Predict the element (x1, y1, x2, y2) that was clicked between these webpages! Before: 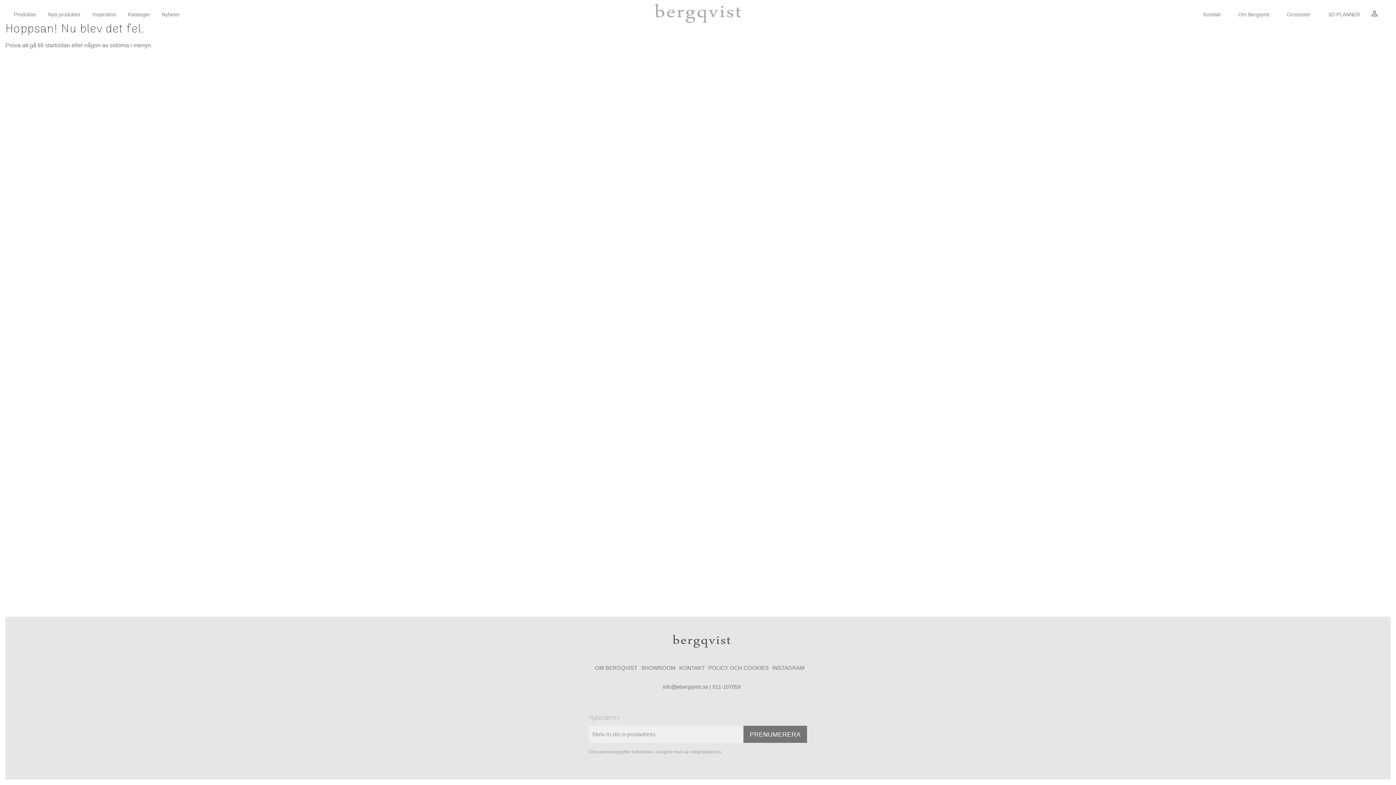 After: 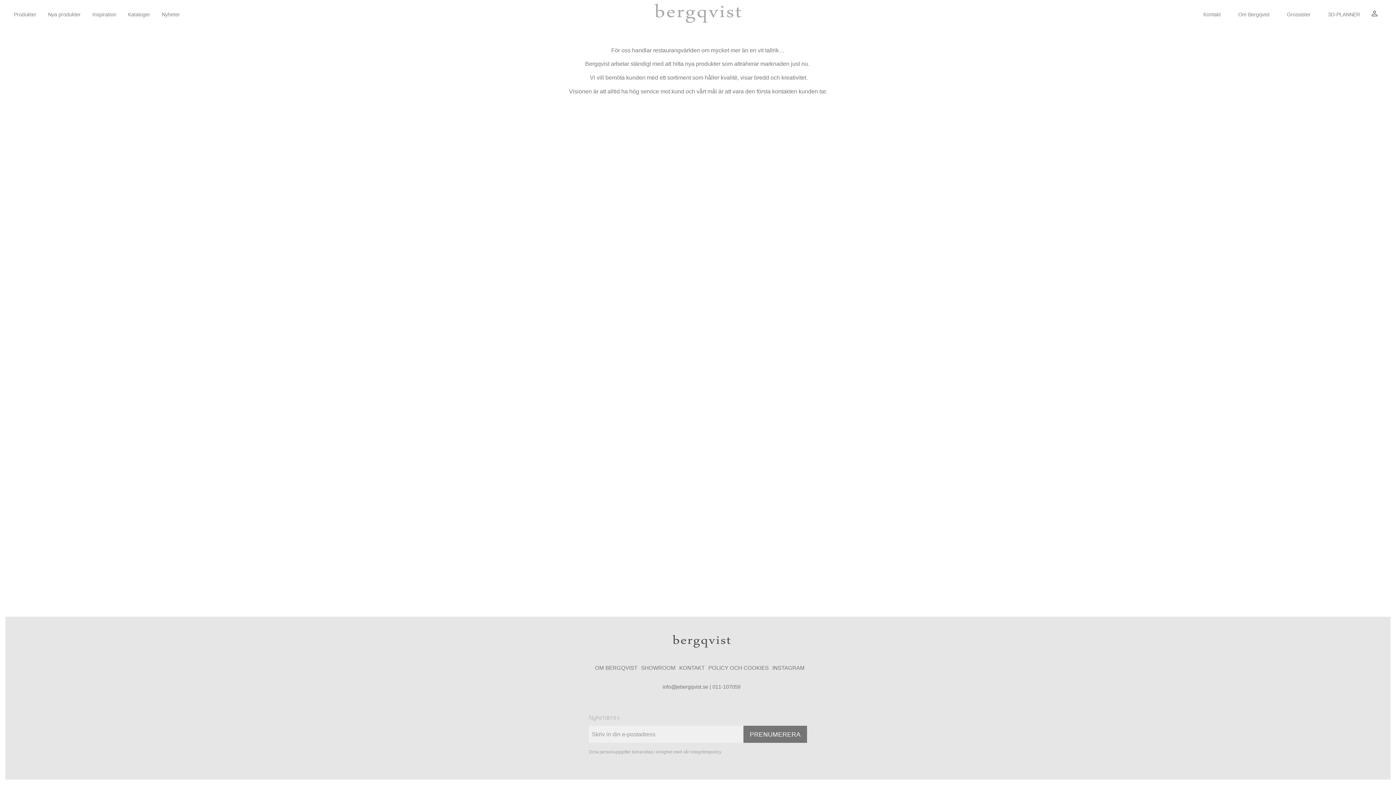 Action: bbox: (591, 663, 637, 672) label: OM BERGQVIST